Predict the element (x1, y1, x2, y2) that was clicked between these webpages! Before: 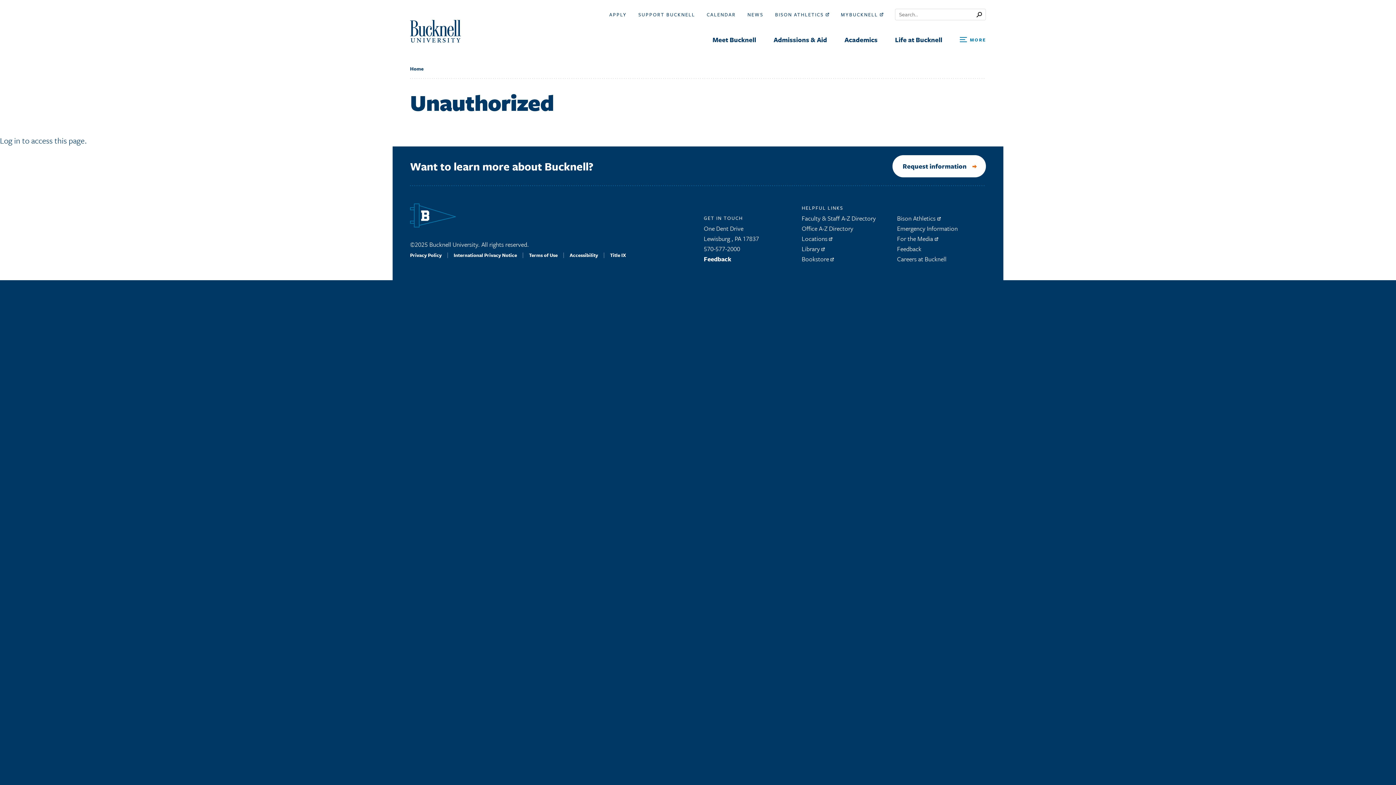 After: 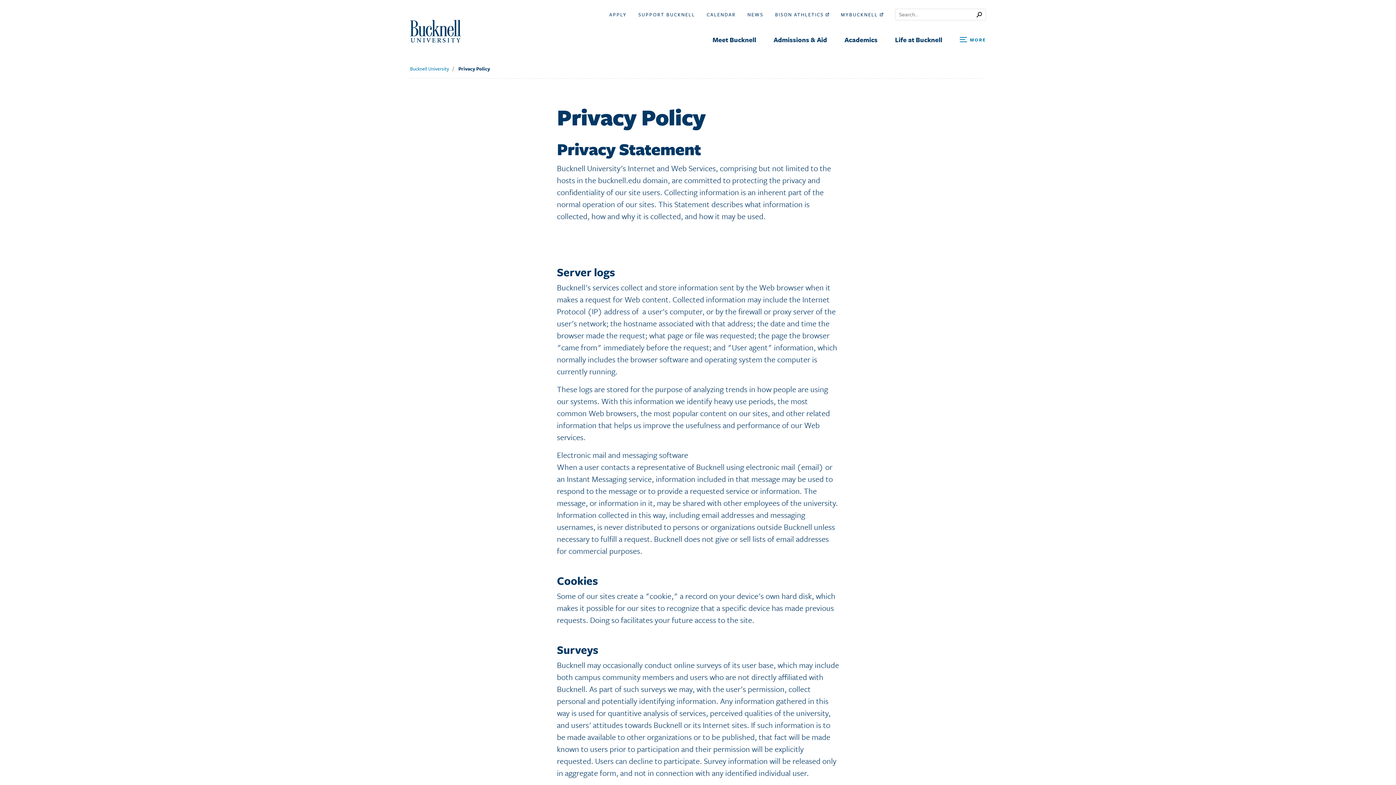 Action: bbox: (410, 251, 441, 258) label: Privacy Policy